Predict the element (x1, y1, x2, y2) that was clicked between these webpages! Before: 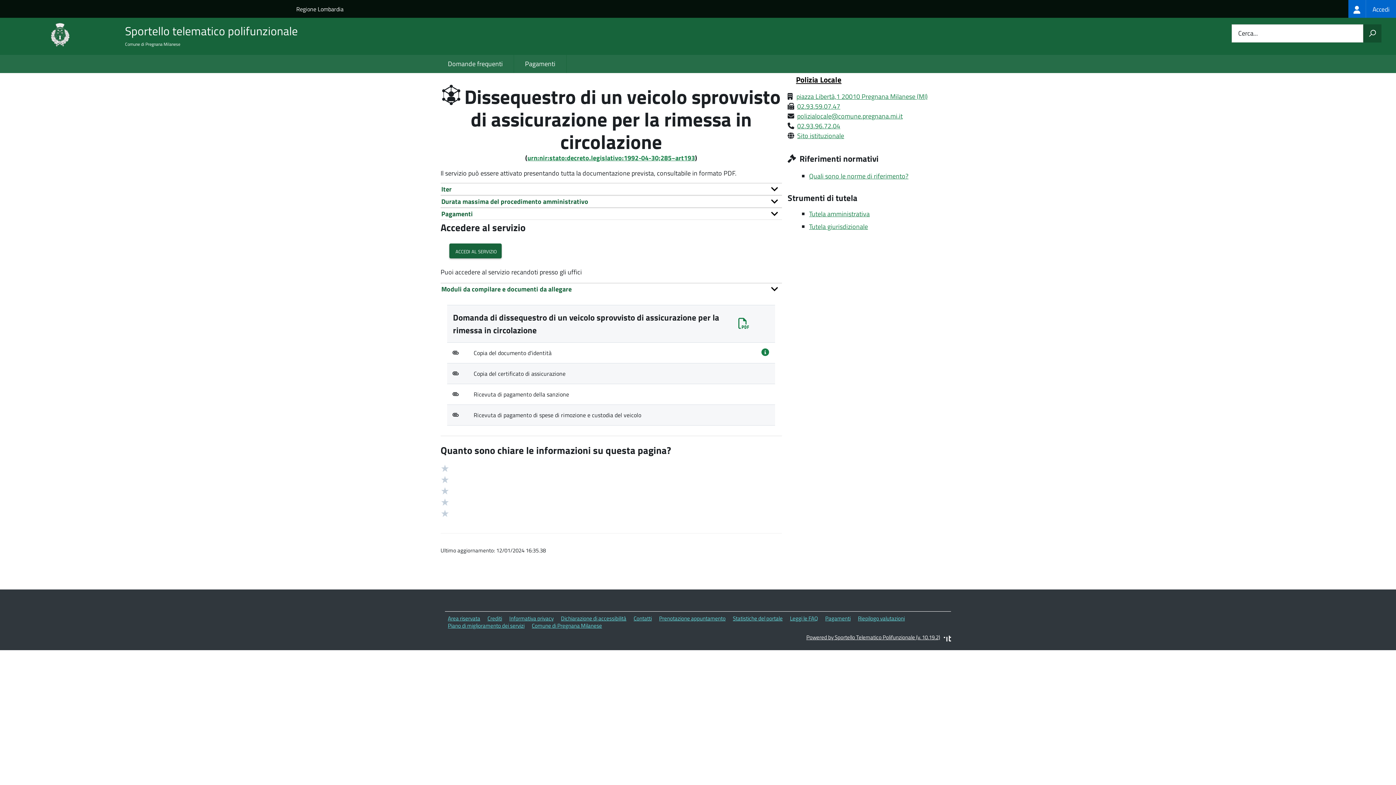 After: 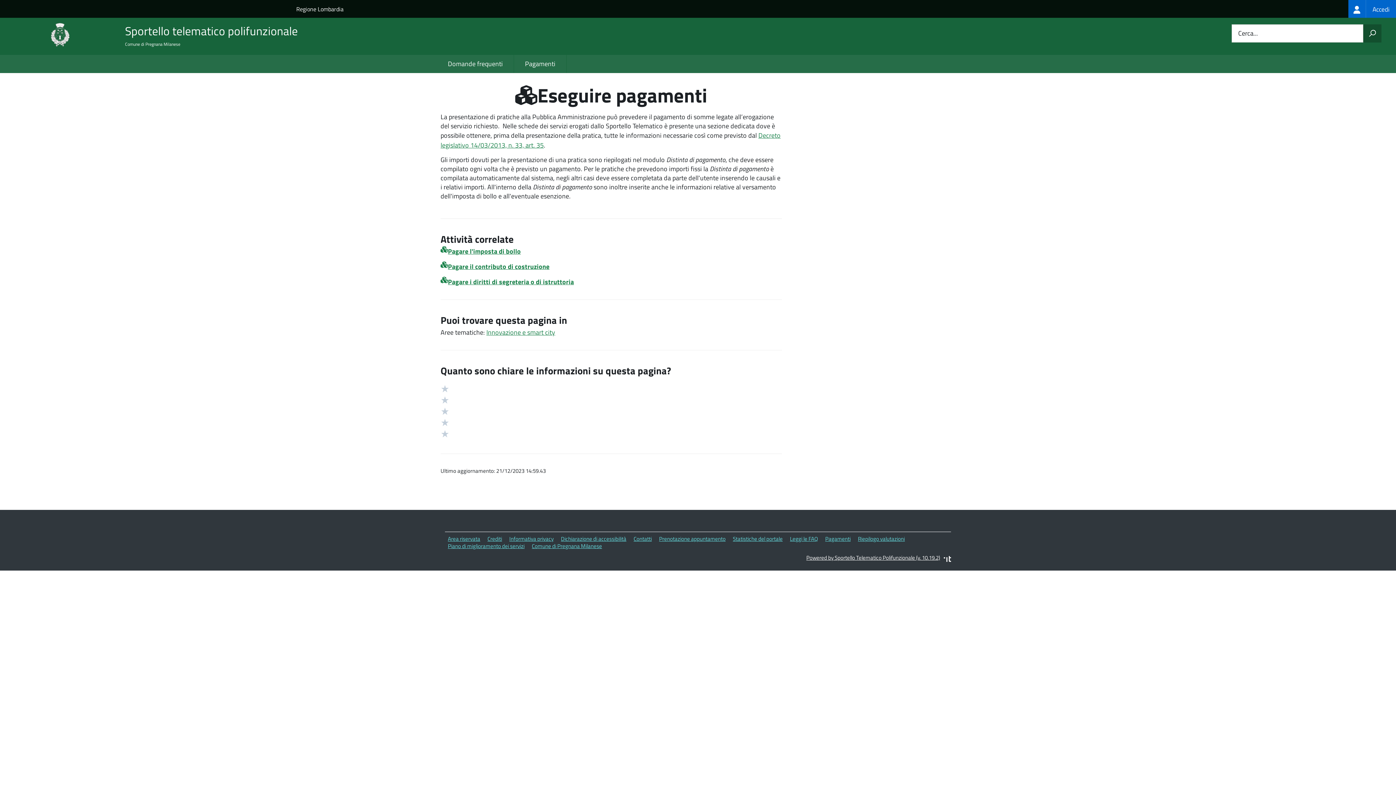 Action: label: Pagamenti bbox: (514, 54, 566, 73)